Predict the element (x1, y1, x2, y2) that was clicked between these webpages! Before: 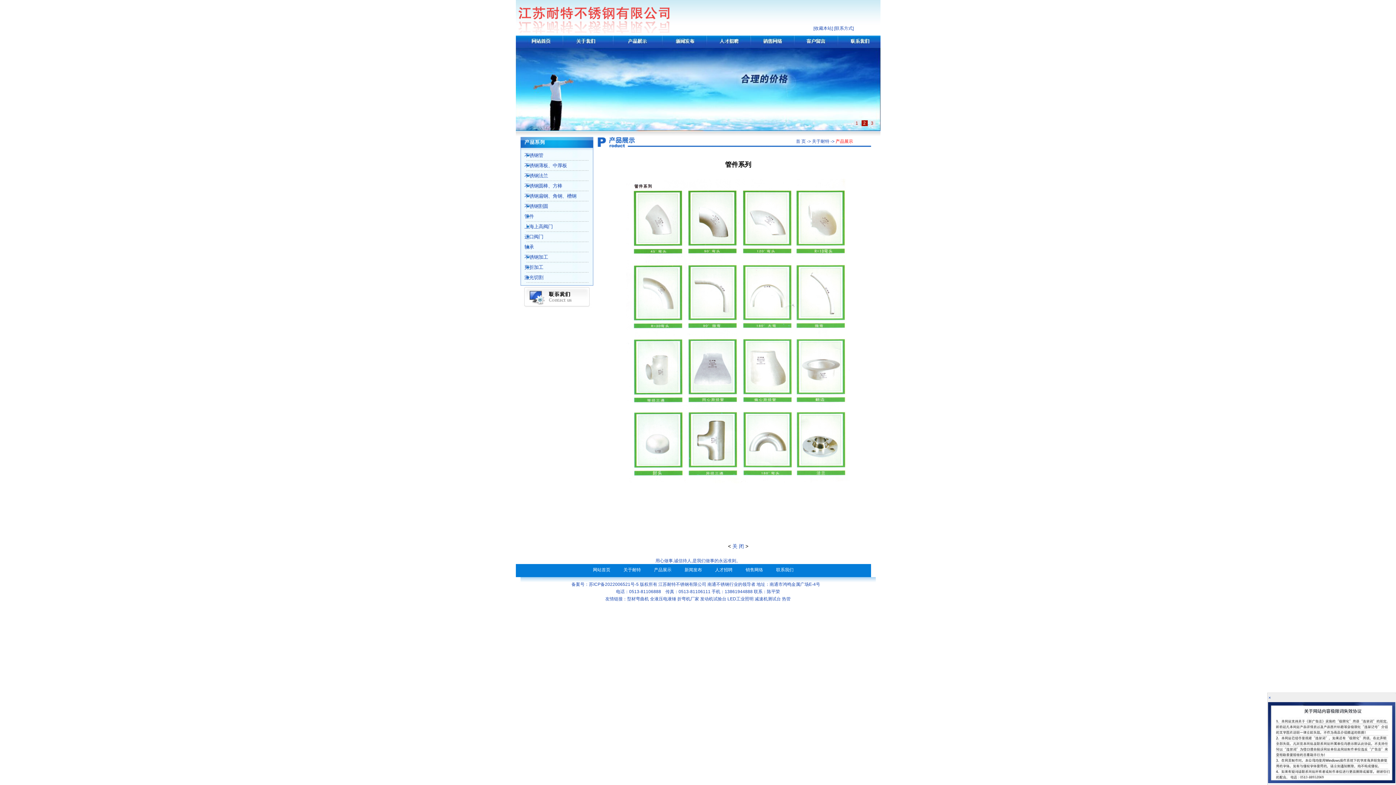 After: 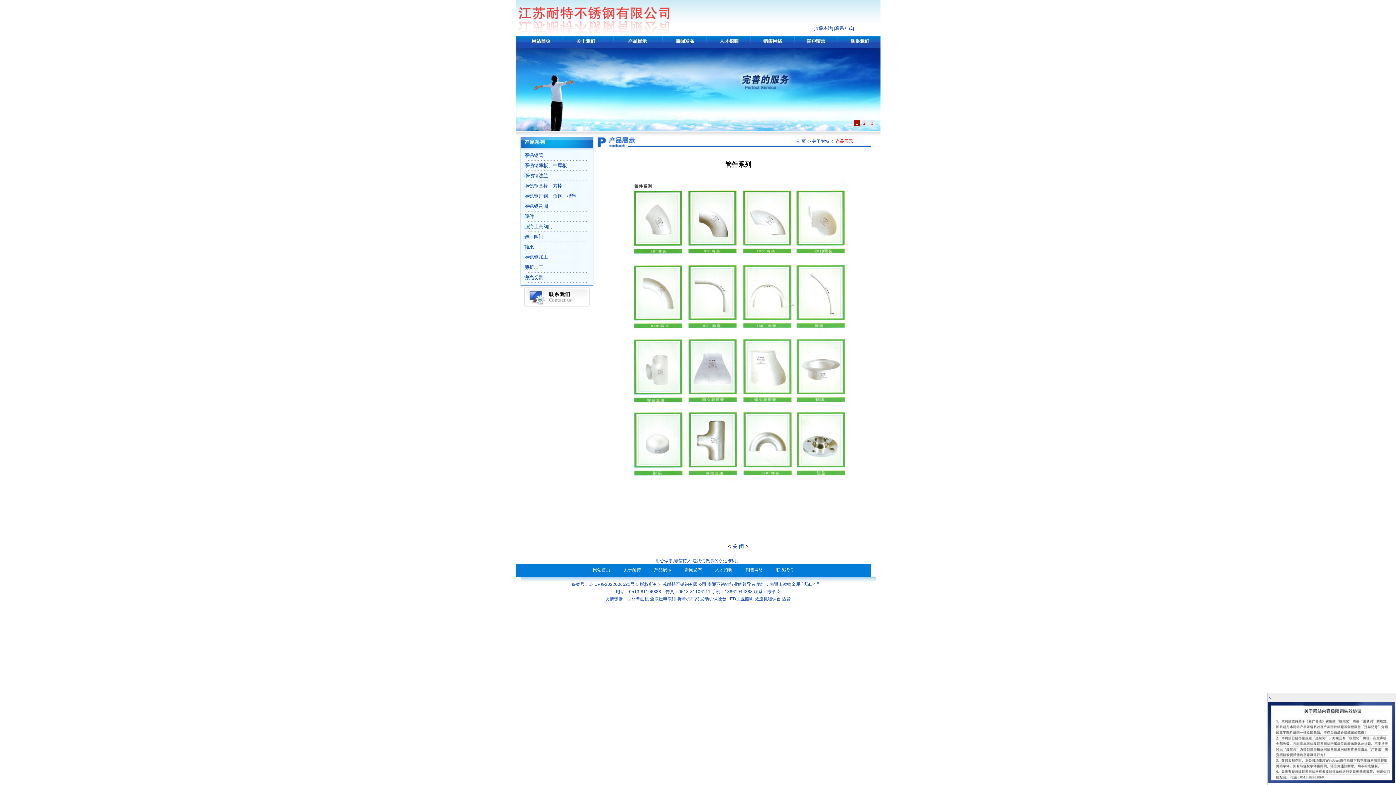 Action: bbox: (869, 120, 875, 126) label: 3